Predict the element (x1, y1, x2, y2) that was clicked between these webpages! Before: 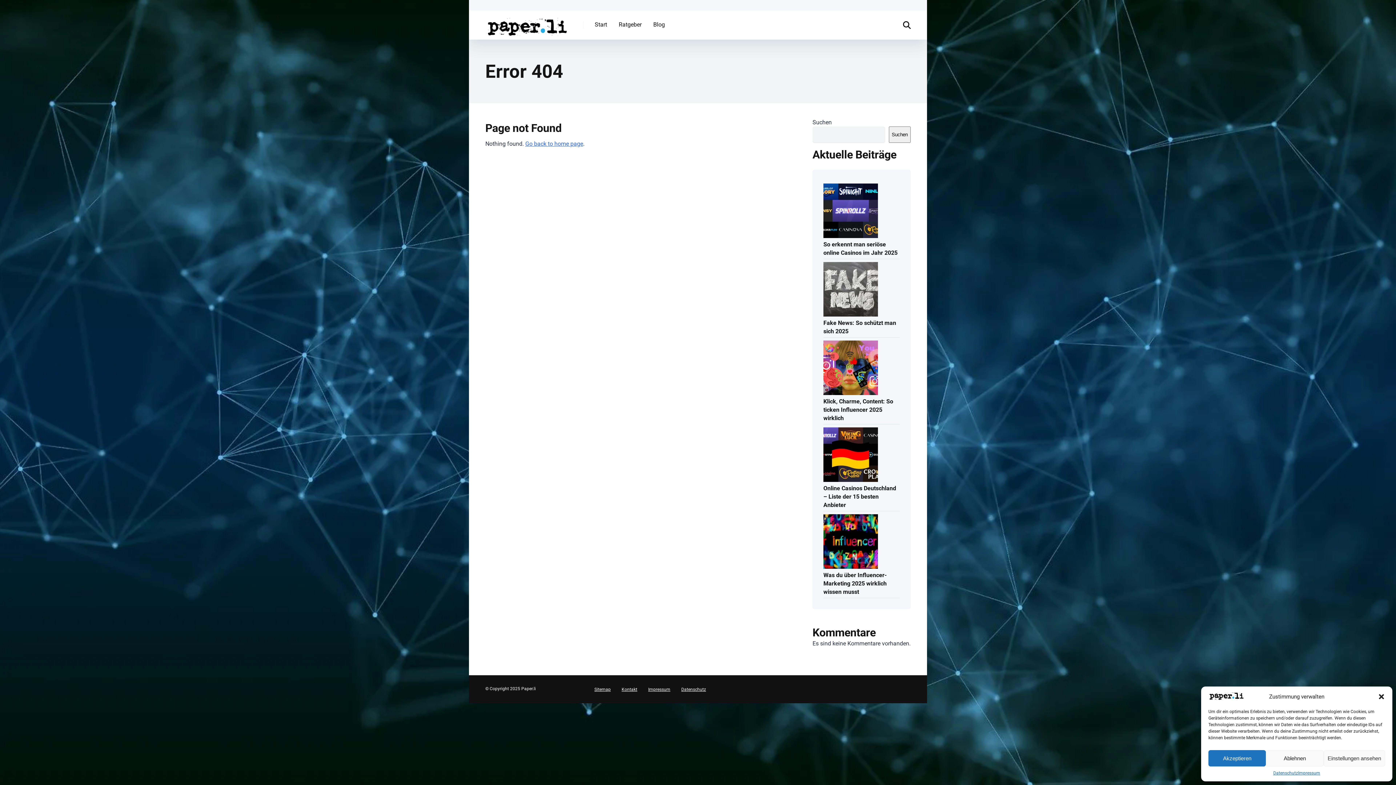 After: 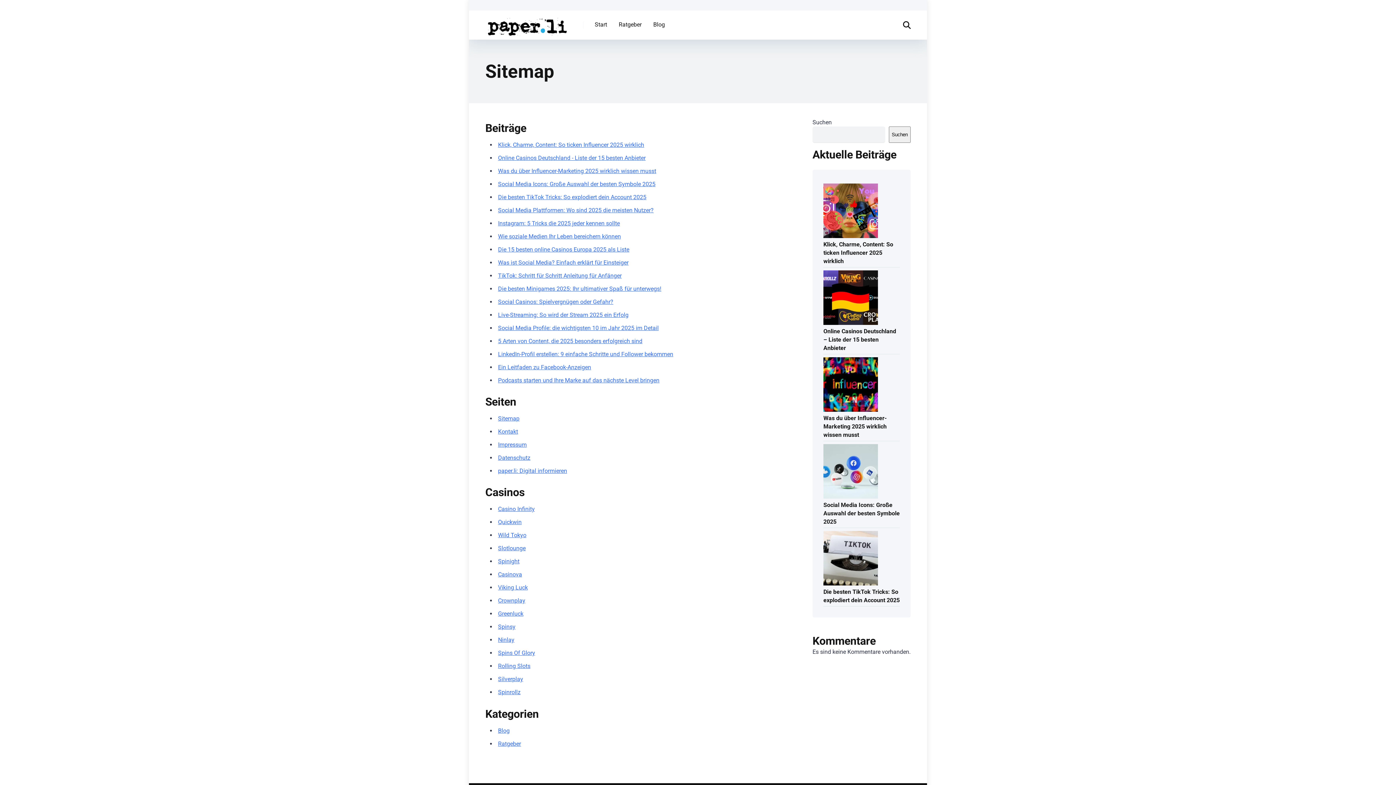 Action: label: Sitemap bbox: (594, 687, 610, 692)